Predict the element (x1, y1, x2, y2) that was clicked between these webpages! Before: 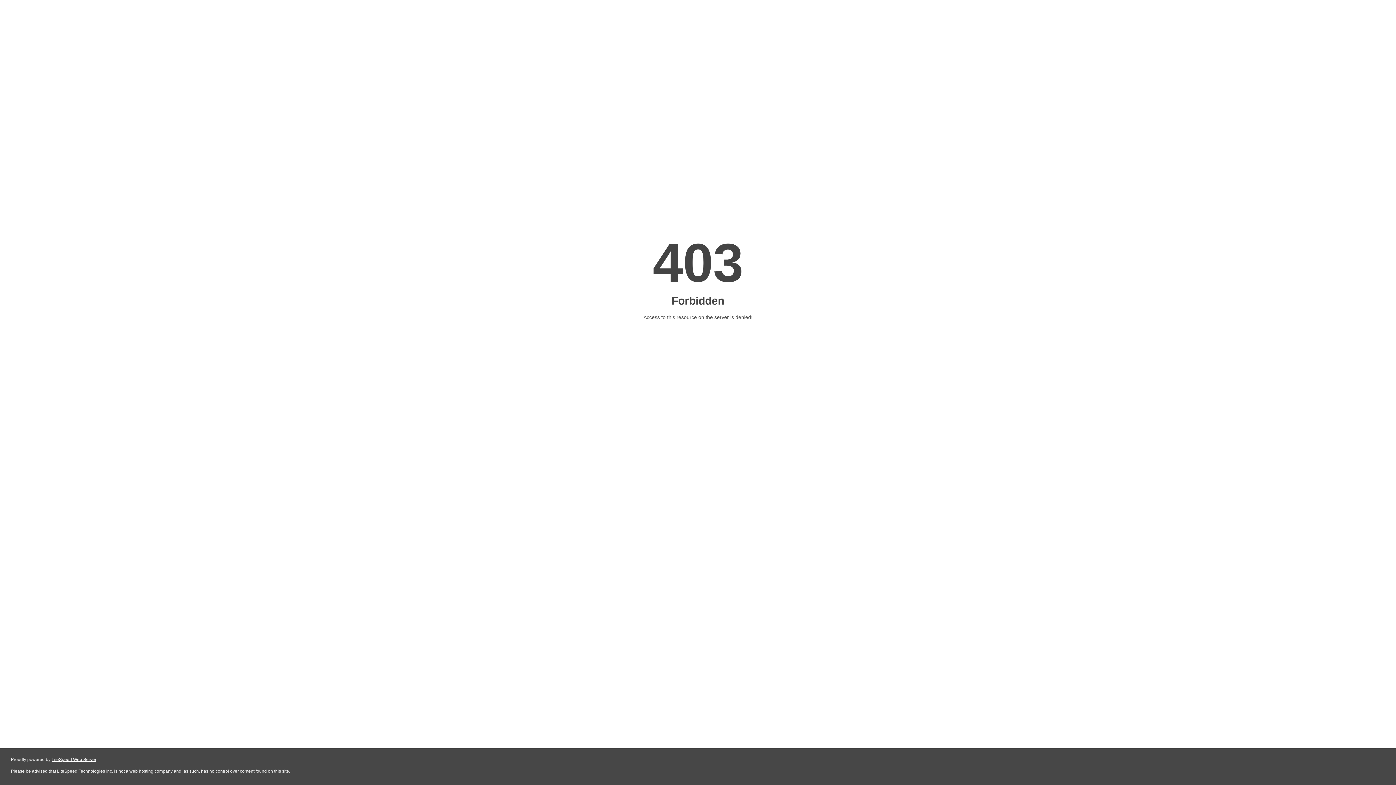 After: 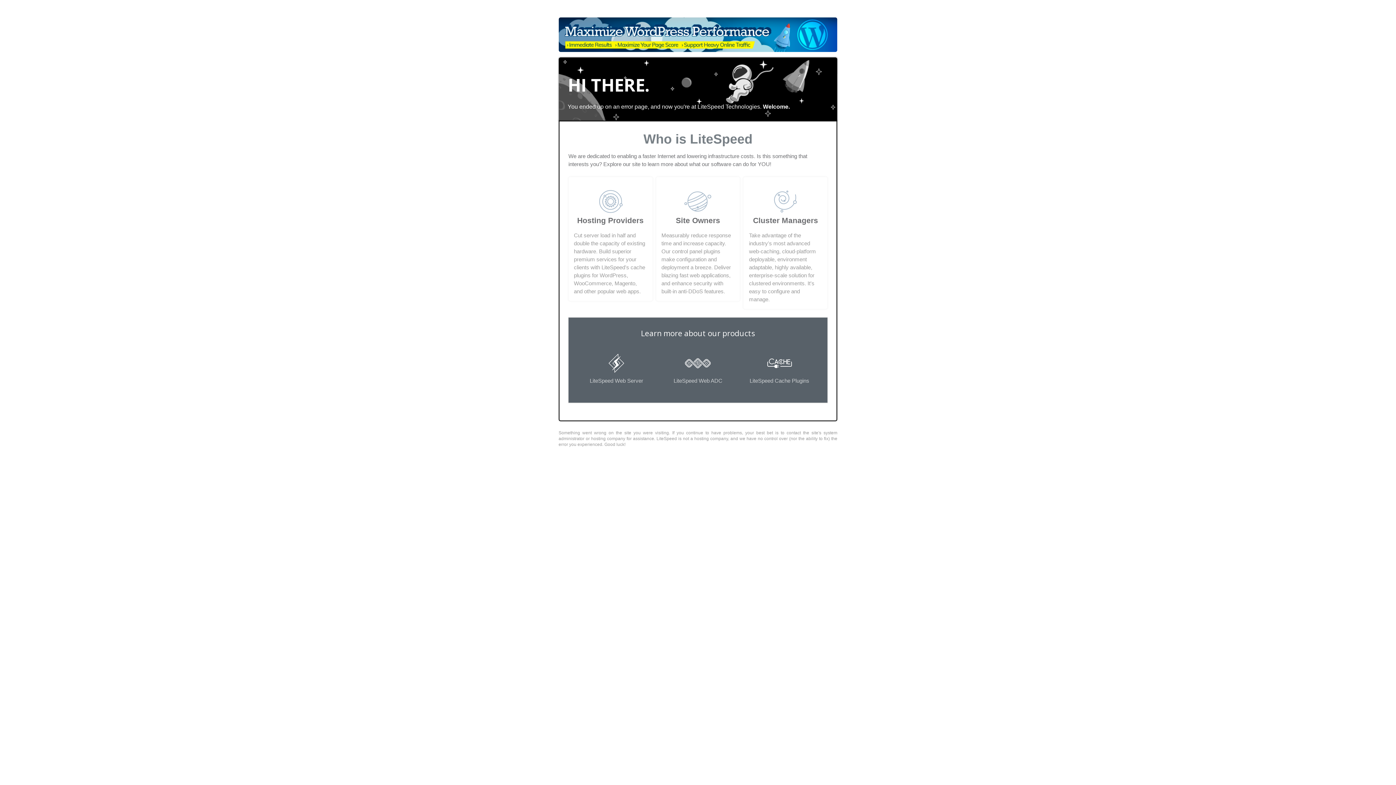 Action: label: LiteSpeed Web Server bbox: (51, 757, 96, 762)